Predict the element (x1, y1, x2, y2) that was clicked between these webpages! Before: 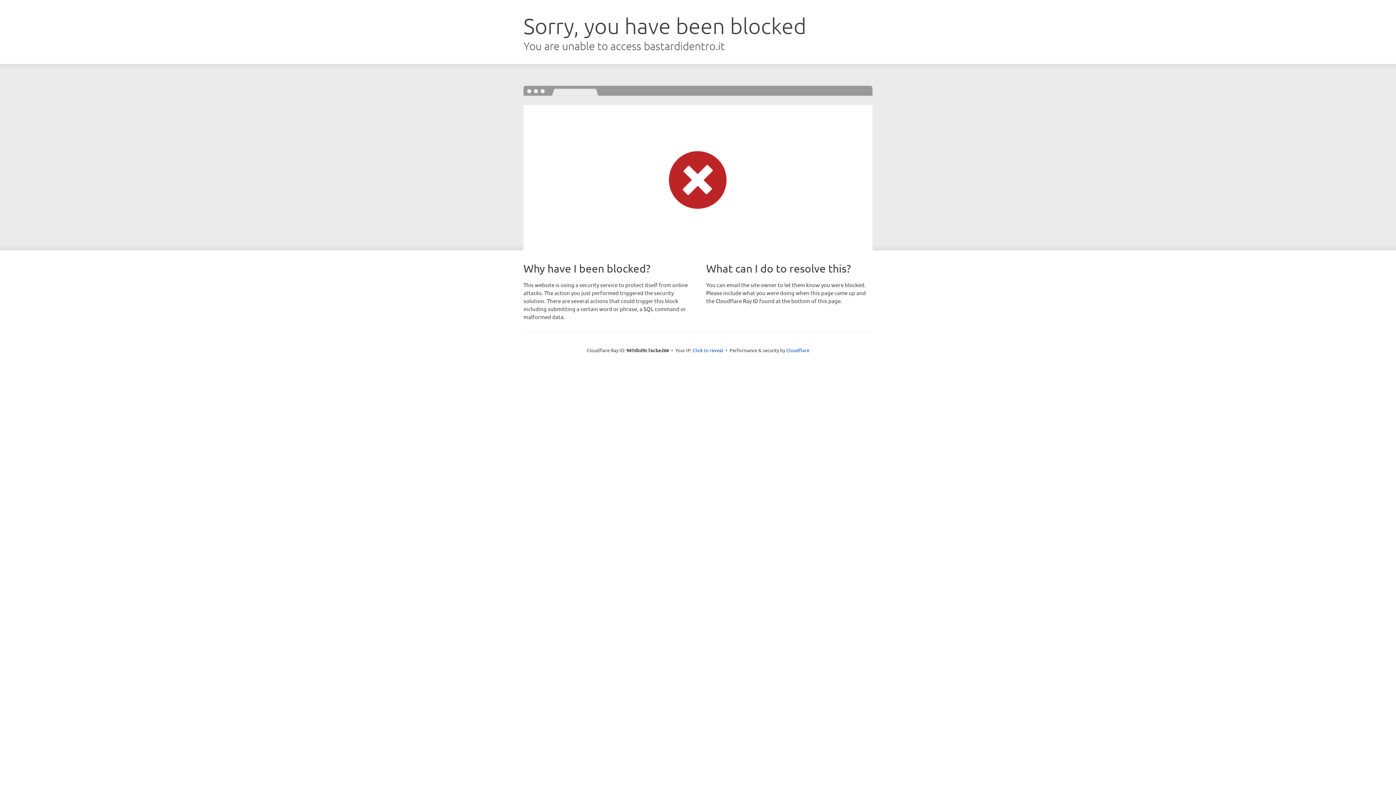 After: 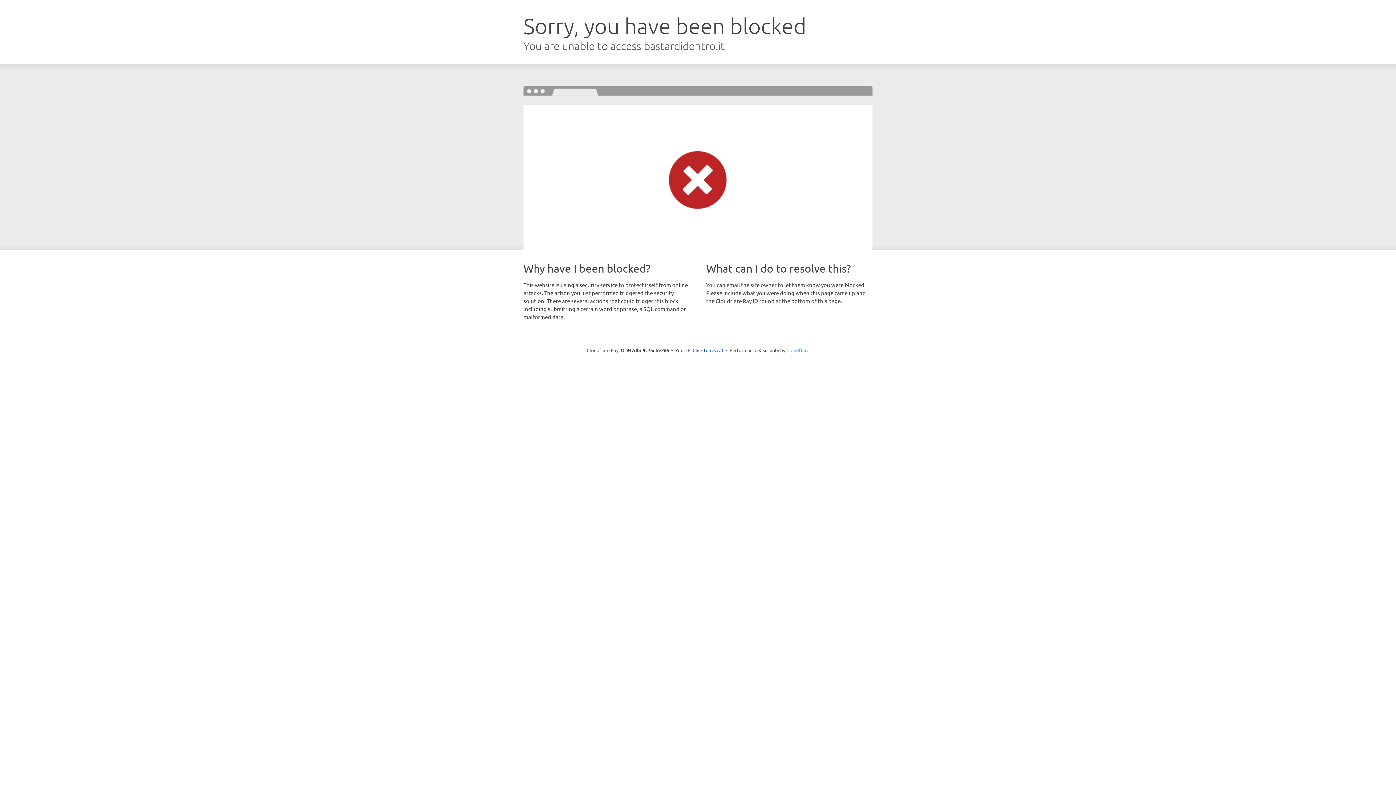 Action: bbox: (786, 347, 809, 353) label: Cloudflare